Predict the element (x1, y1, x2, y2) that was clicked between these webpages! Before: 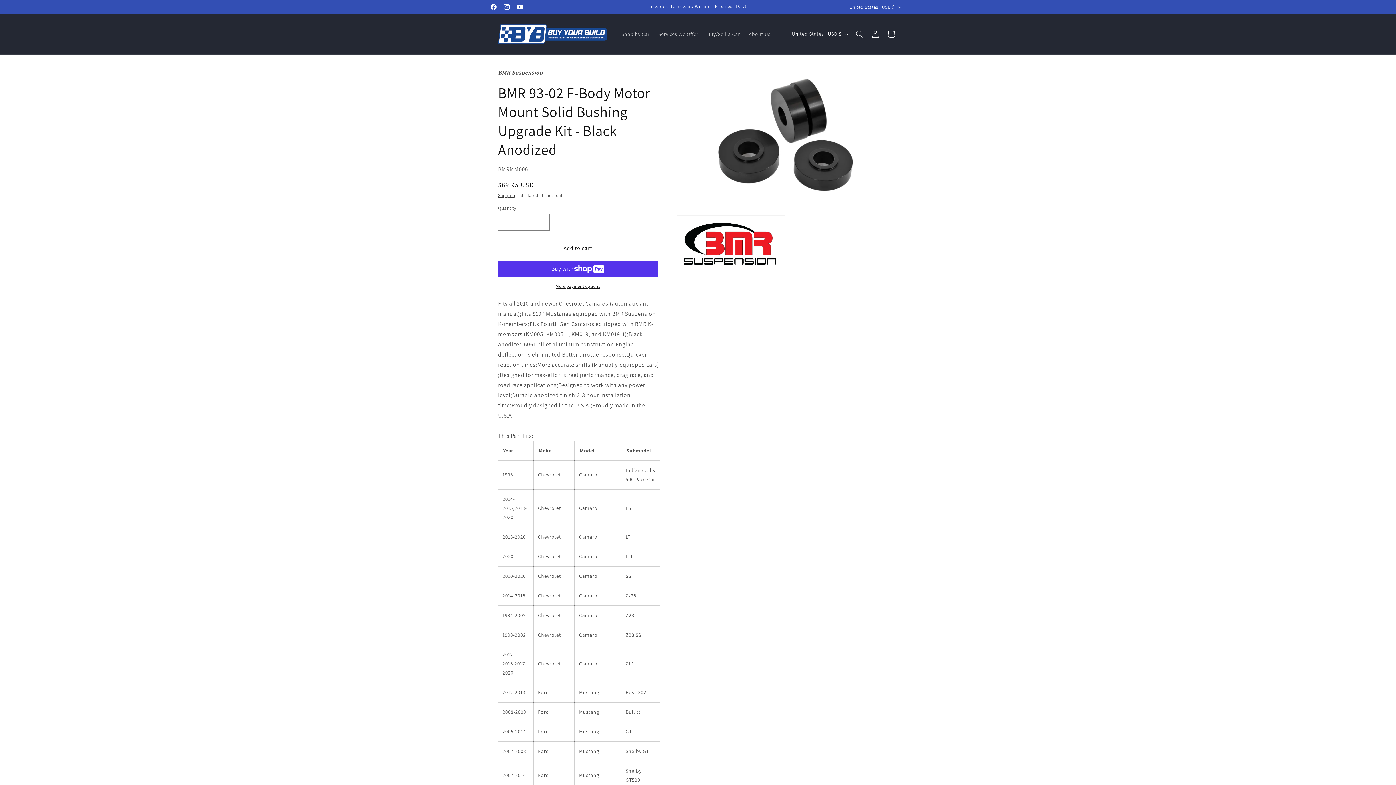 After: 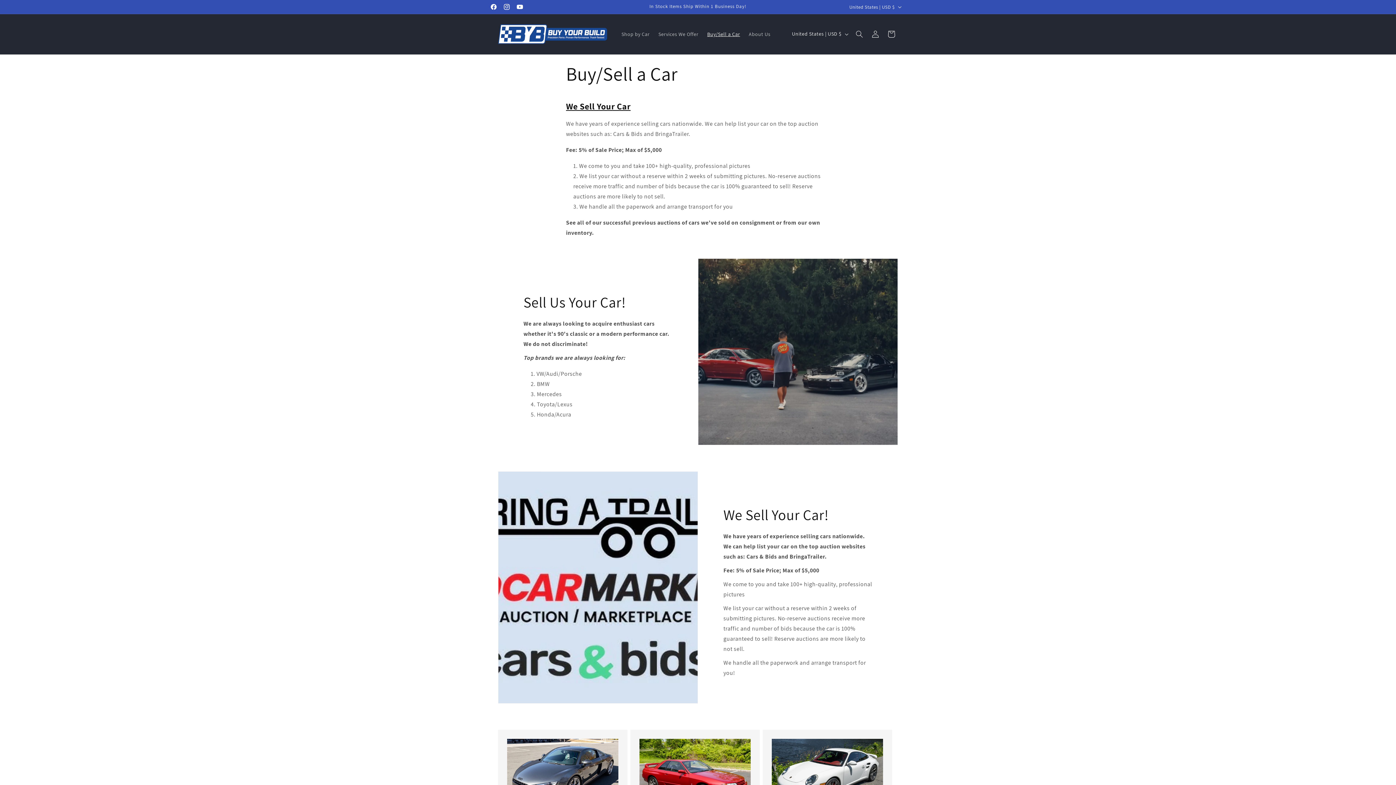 Action: label: Buy/Sell a Car bbox: (703, 26, 744, 41)